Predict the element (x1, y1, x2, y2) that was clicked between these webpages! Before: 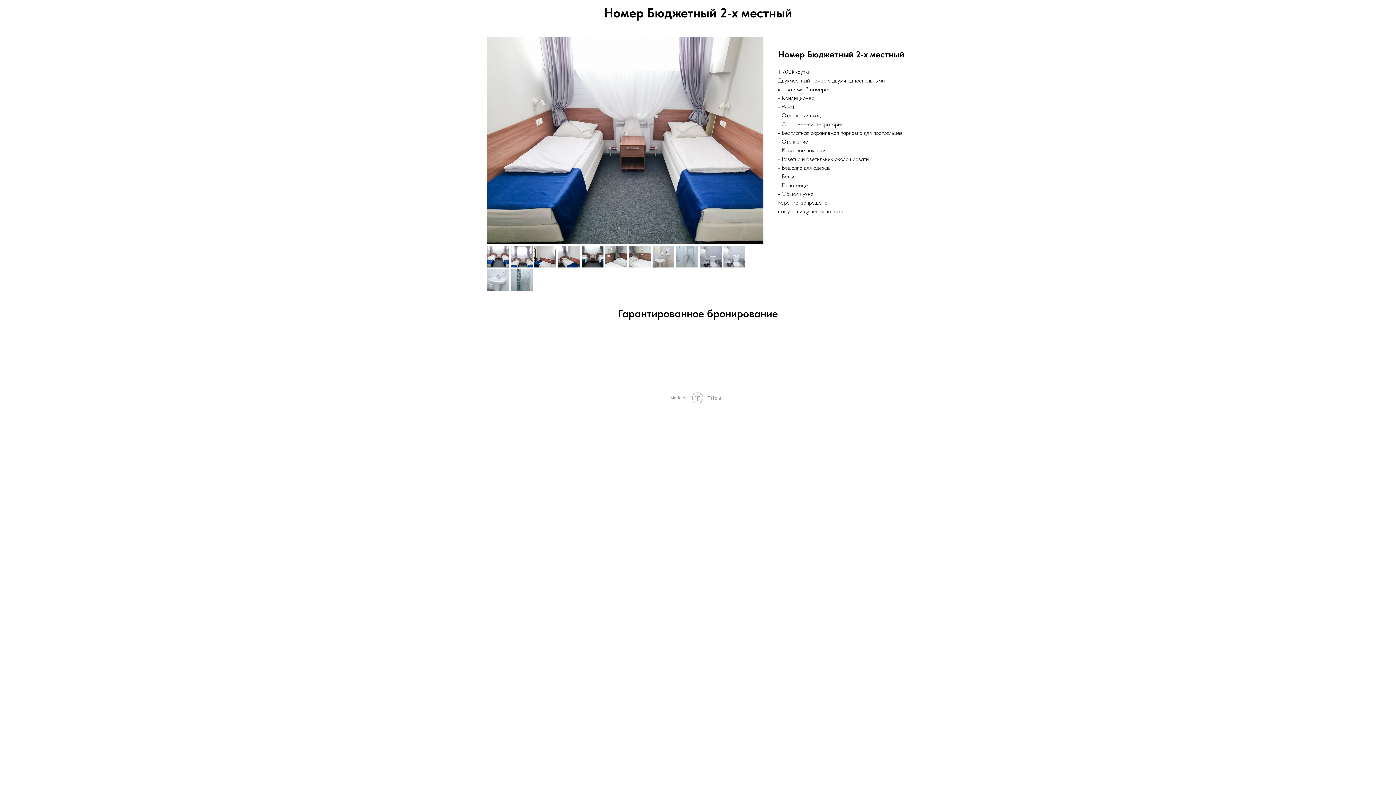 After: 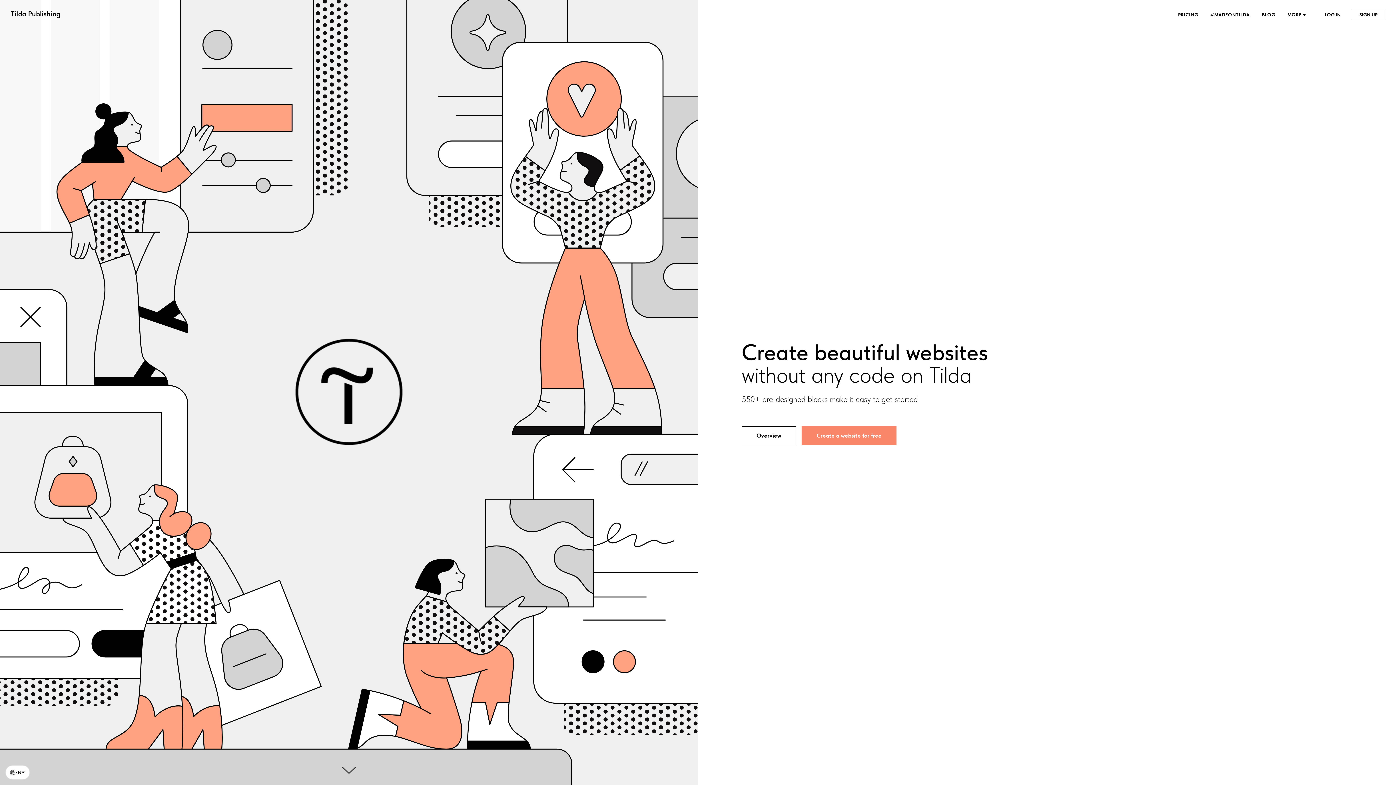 Action: label: Made on		Tilda bbox: (0, 385, 1396, 403)